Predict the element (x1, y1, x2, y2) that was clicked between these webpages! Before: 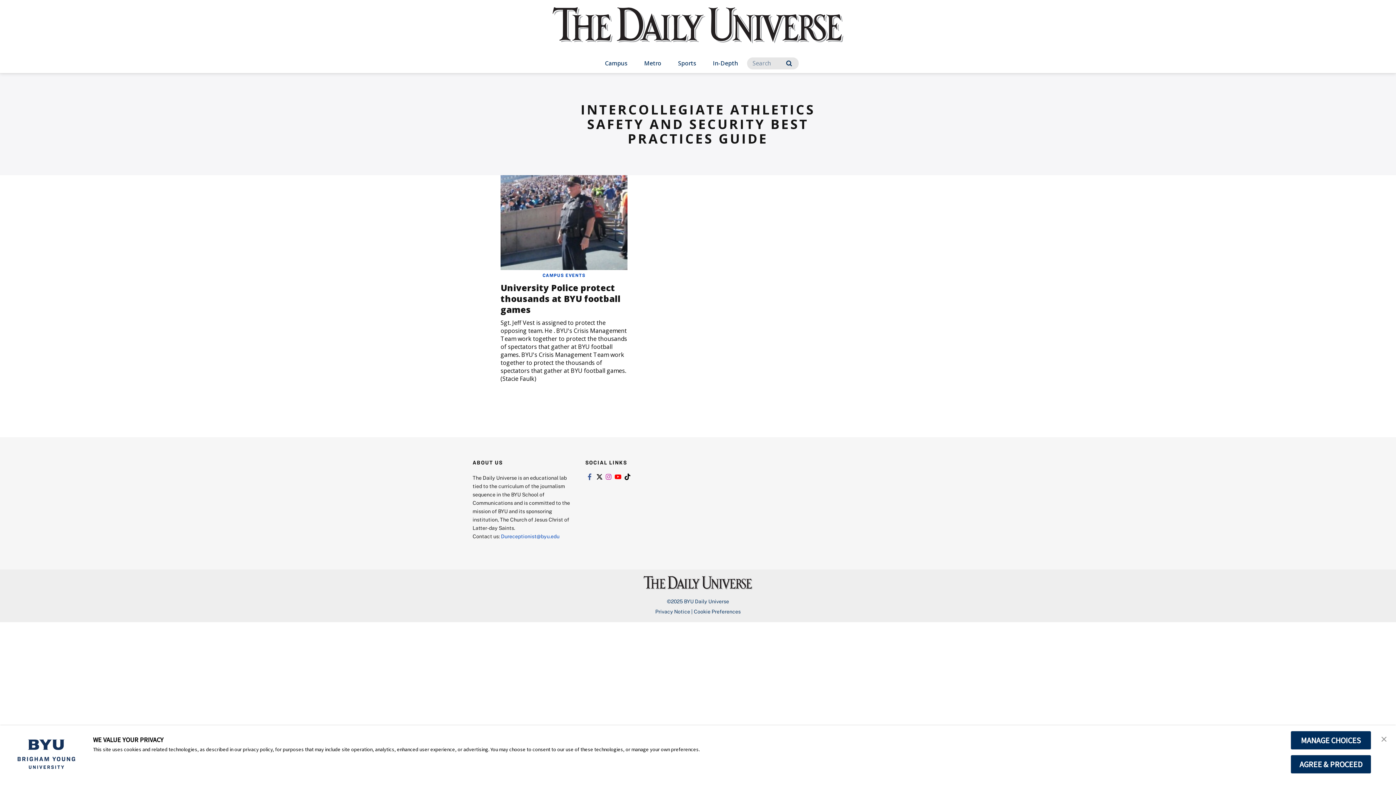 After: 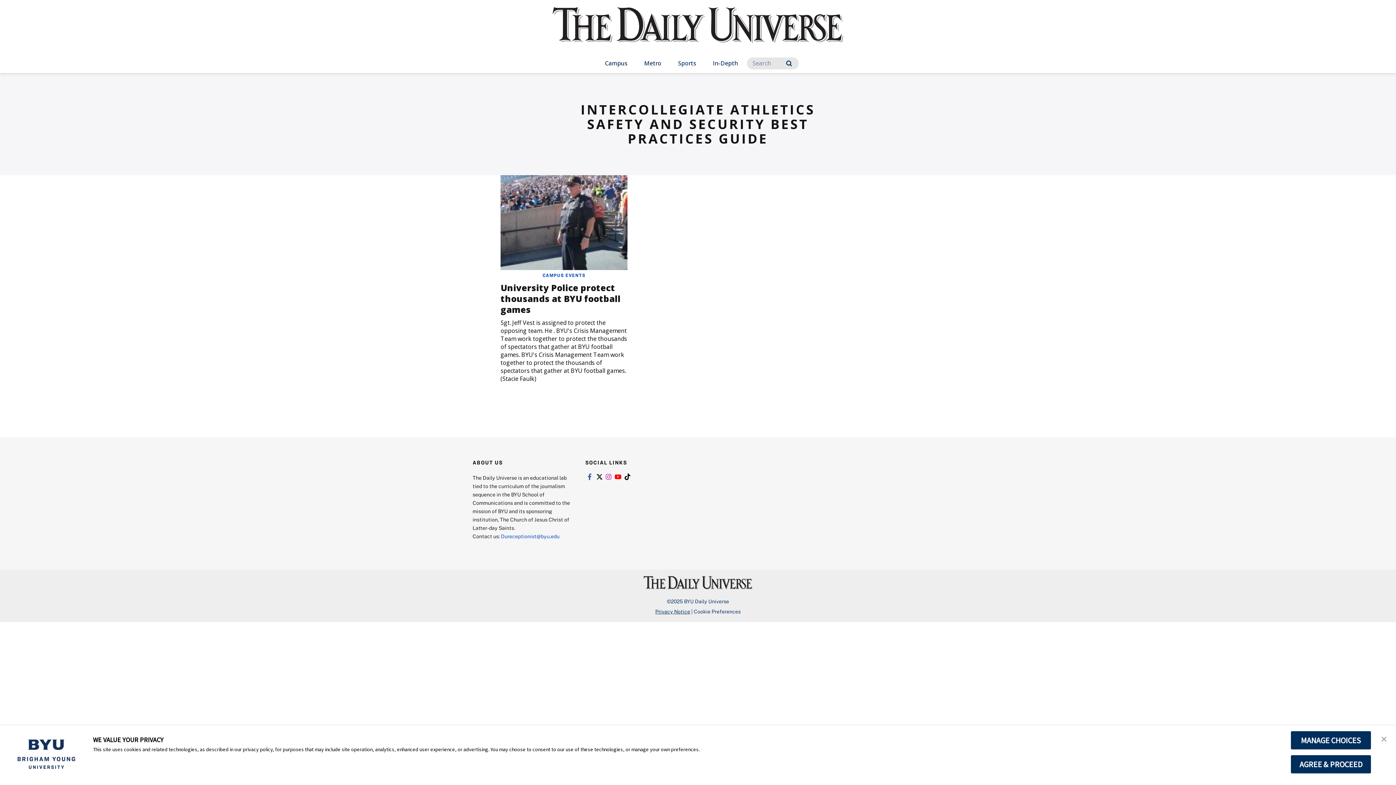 Action: label: Privacy Notice bbox: (655, 608, 690, 614)